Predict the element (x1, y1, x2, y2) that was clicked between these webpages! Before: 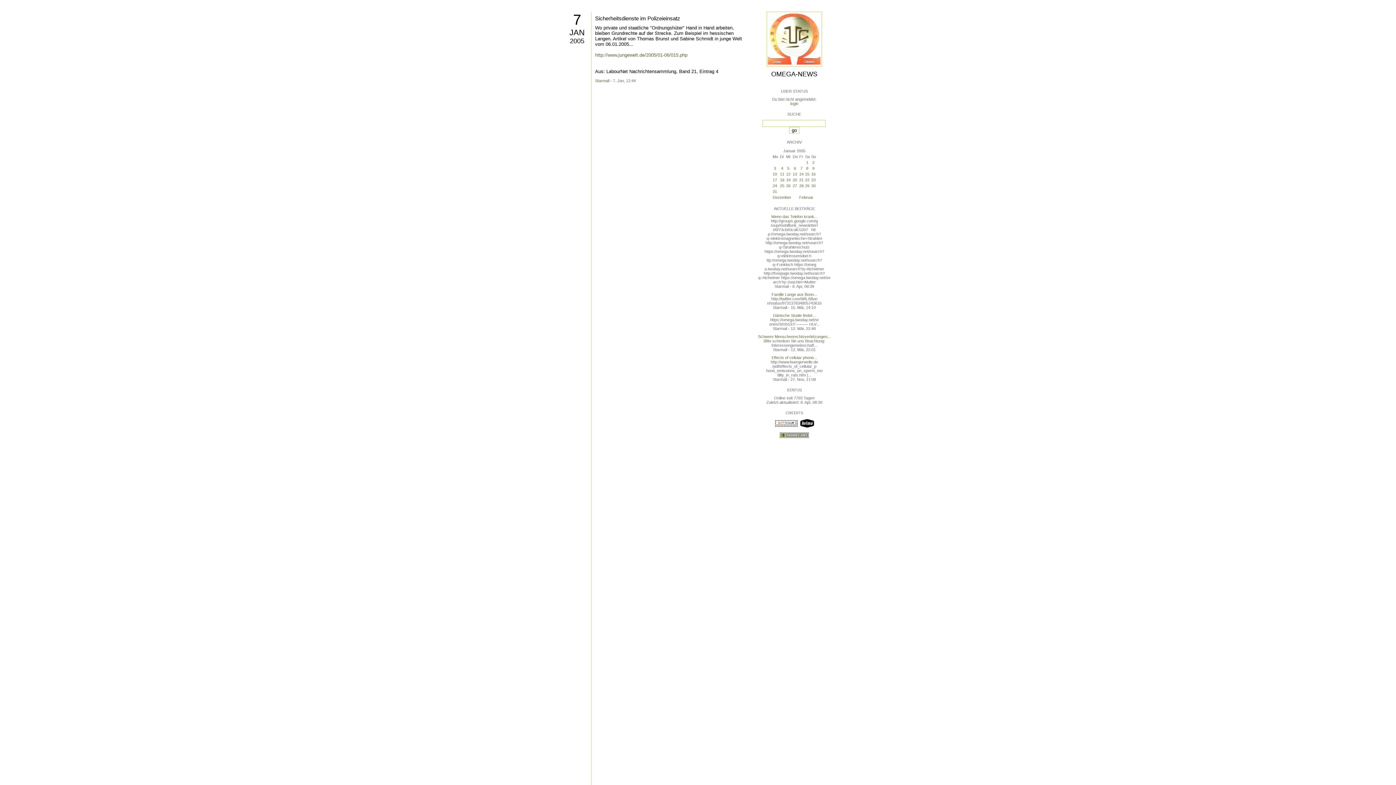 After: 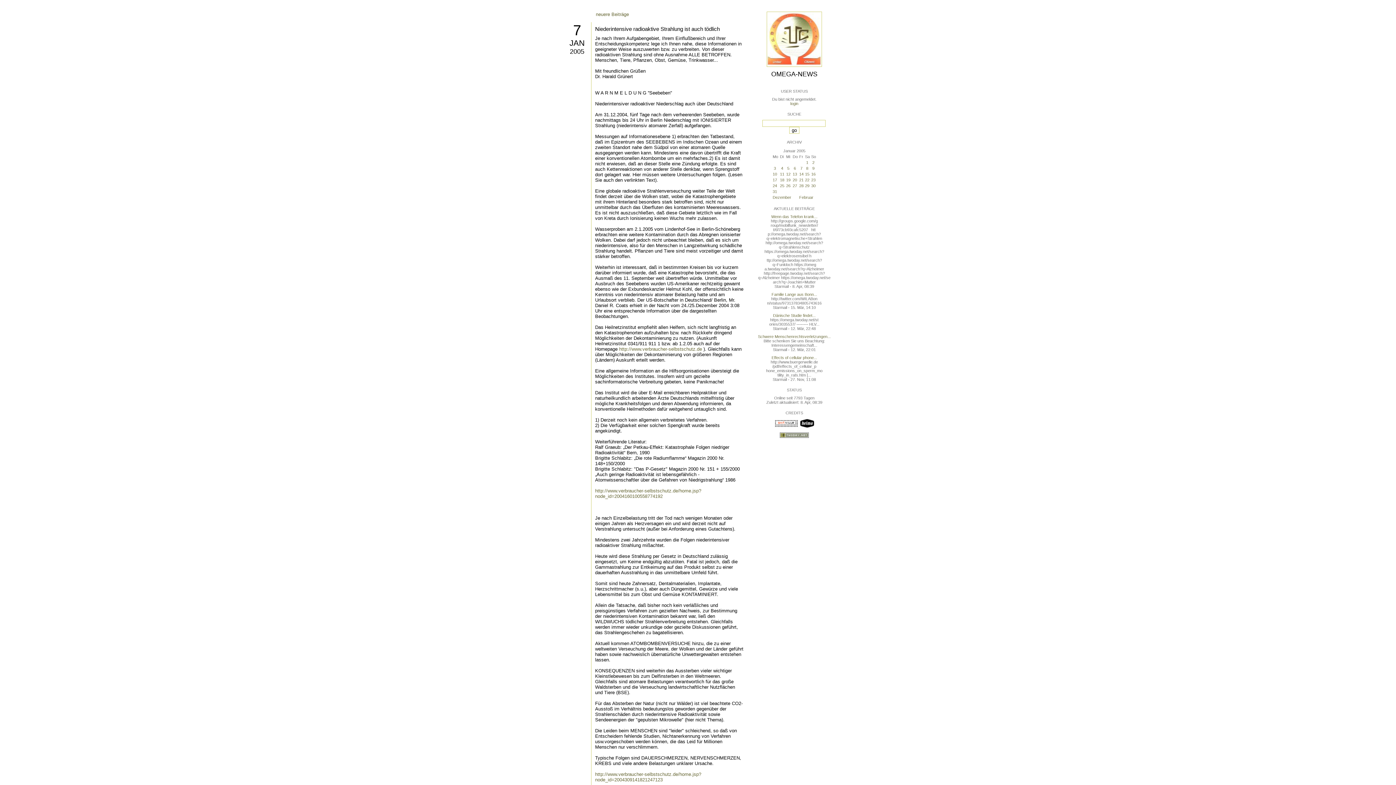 Action: bbox: (570, 37, 584, 44) label: 2005